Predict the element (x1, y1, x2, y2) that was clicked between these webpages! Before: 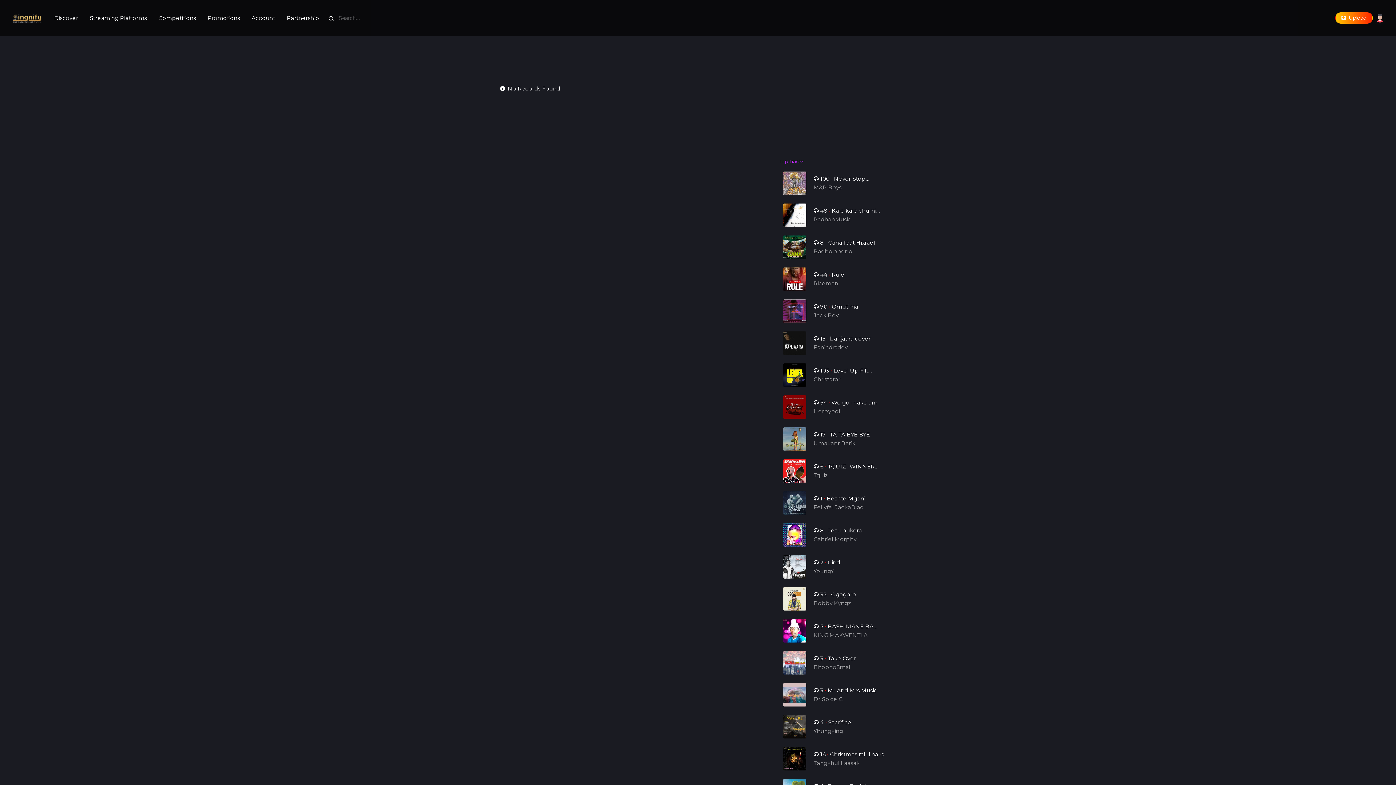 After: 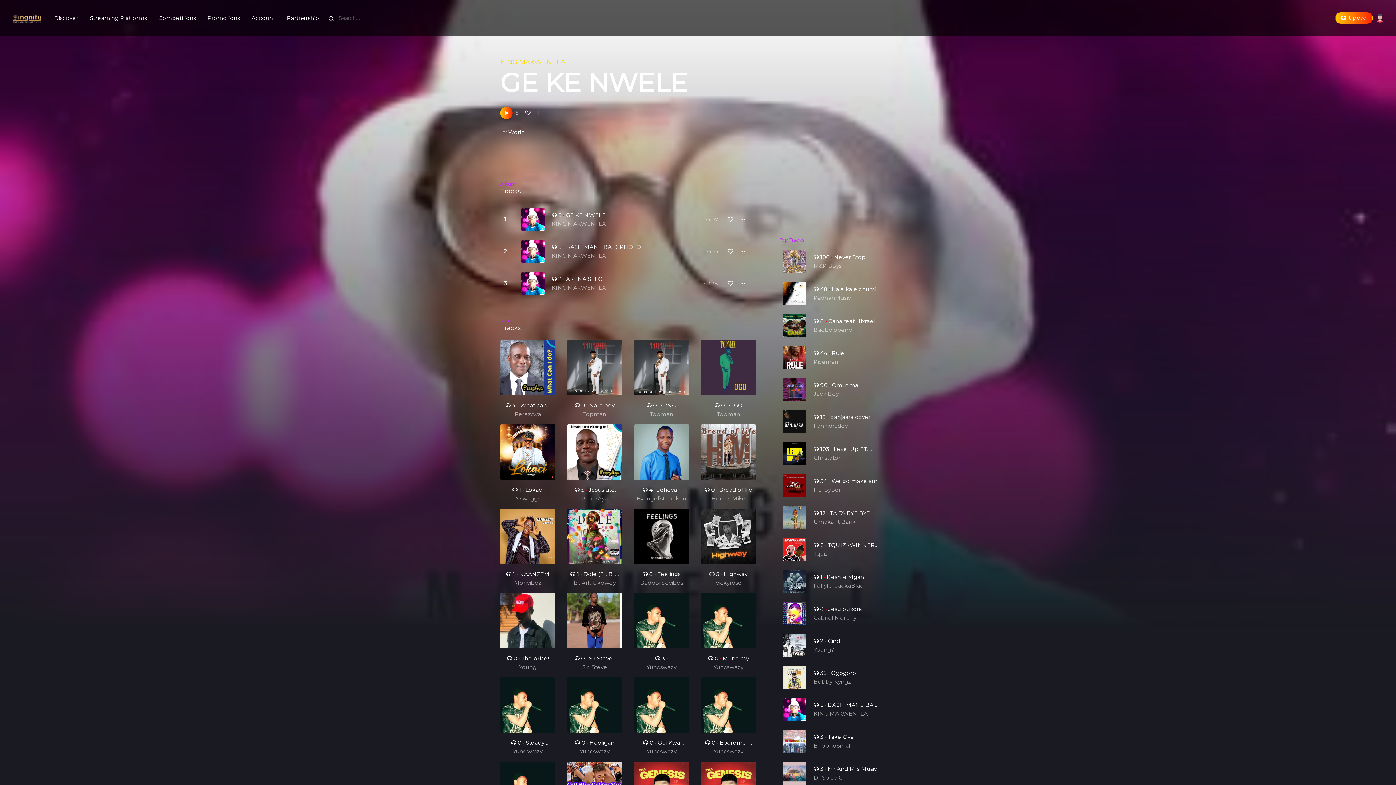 Action: label:  5 • BASHIMANE BA DIPHOLO bbox: (813, 622, 885, 631)